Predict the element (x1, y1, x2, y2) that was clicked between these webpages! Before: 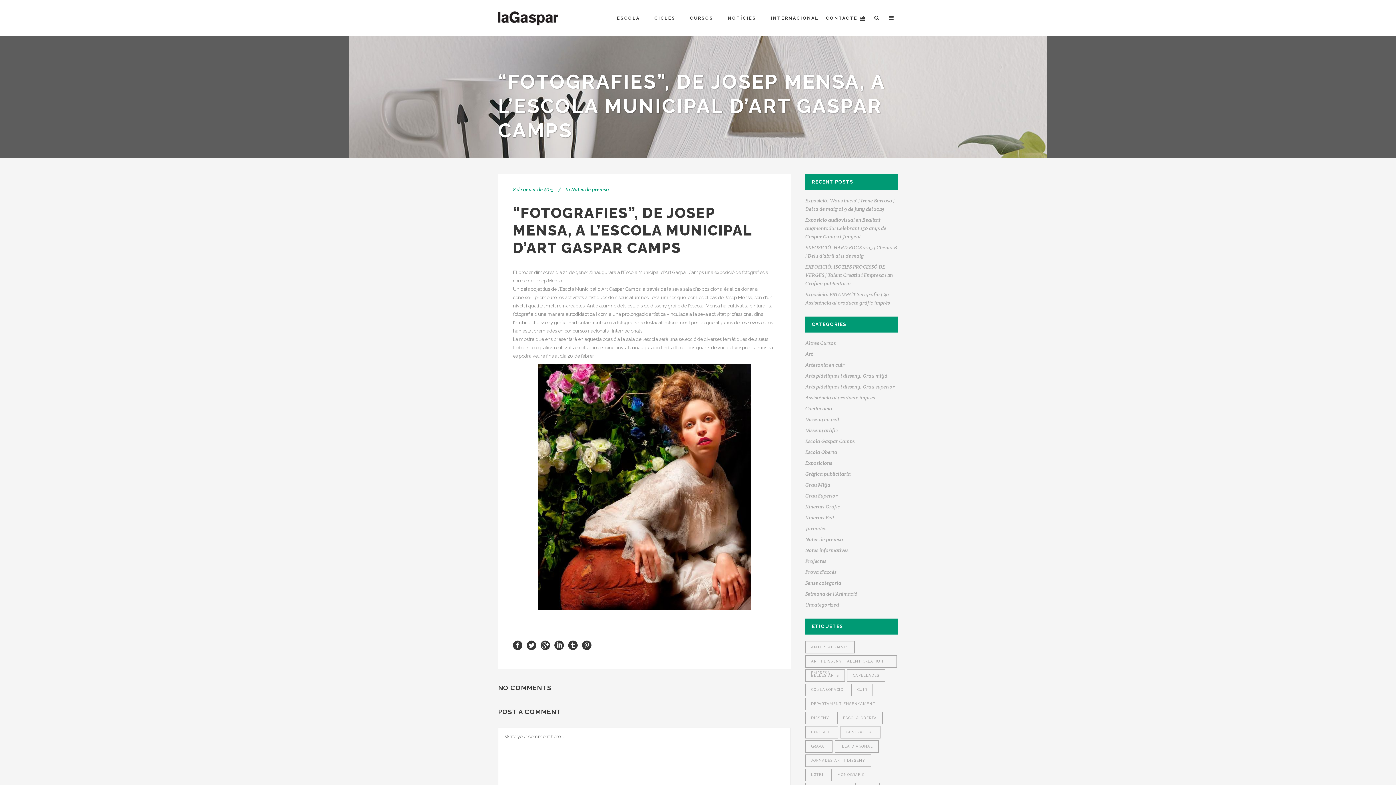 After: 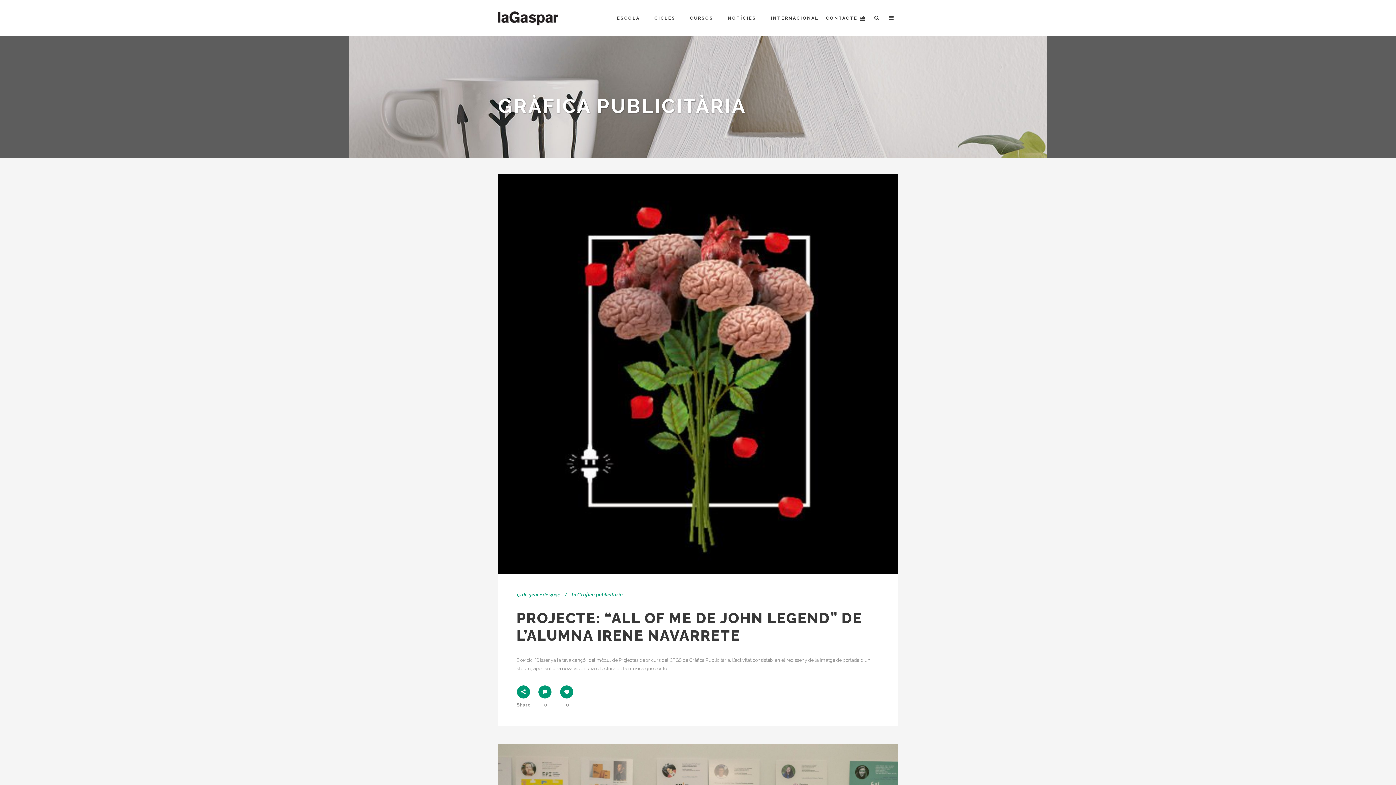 Action: label: Gràfica publicitària bbox: (805, 470, 850, 477)